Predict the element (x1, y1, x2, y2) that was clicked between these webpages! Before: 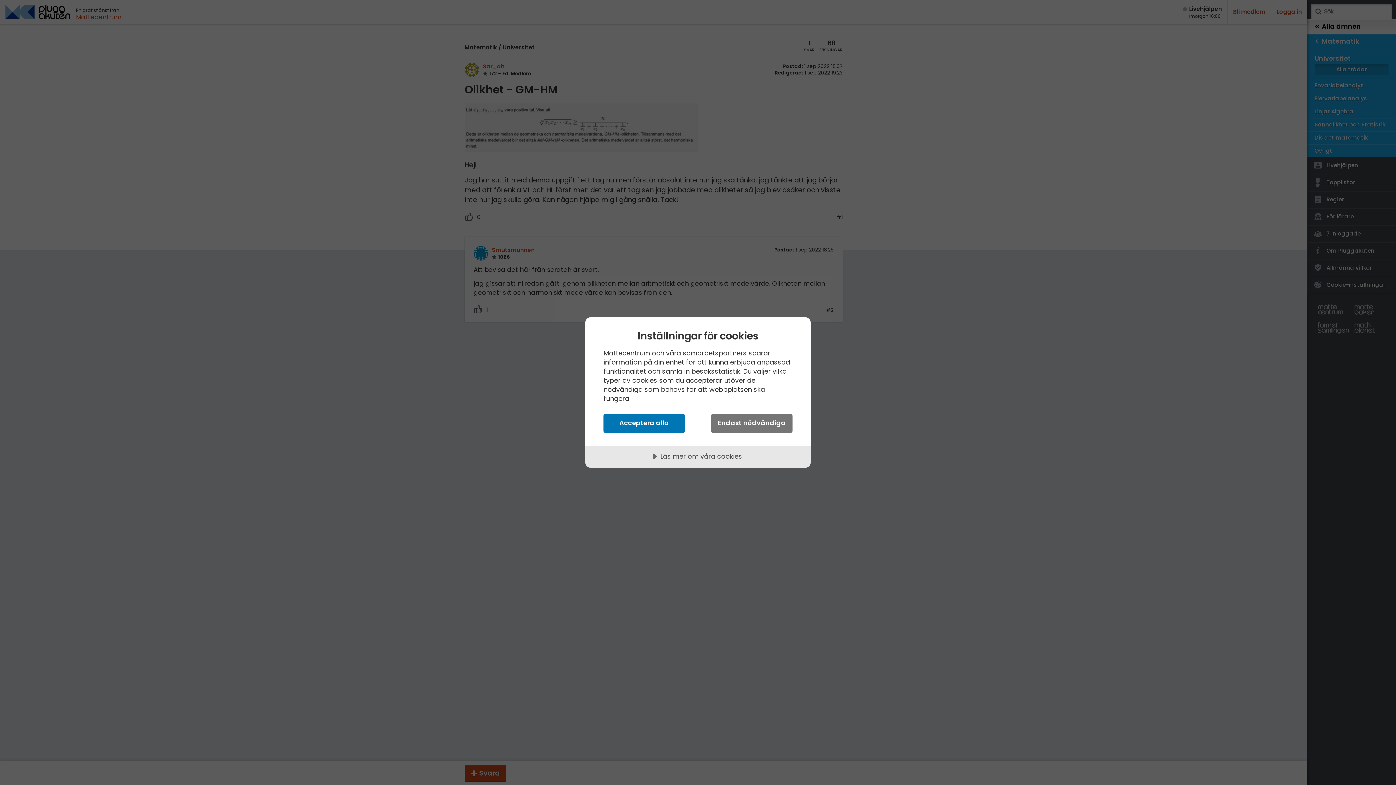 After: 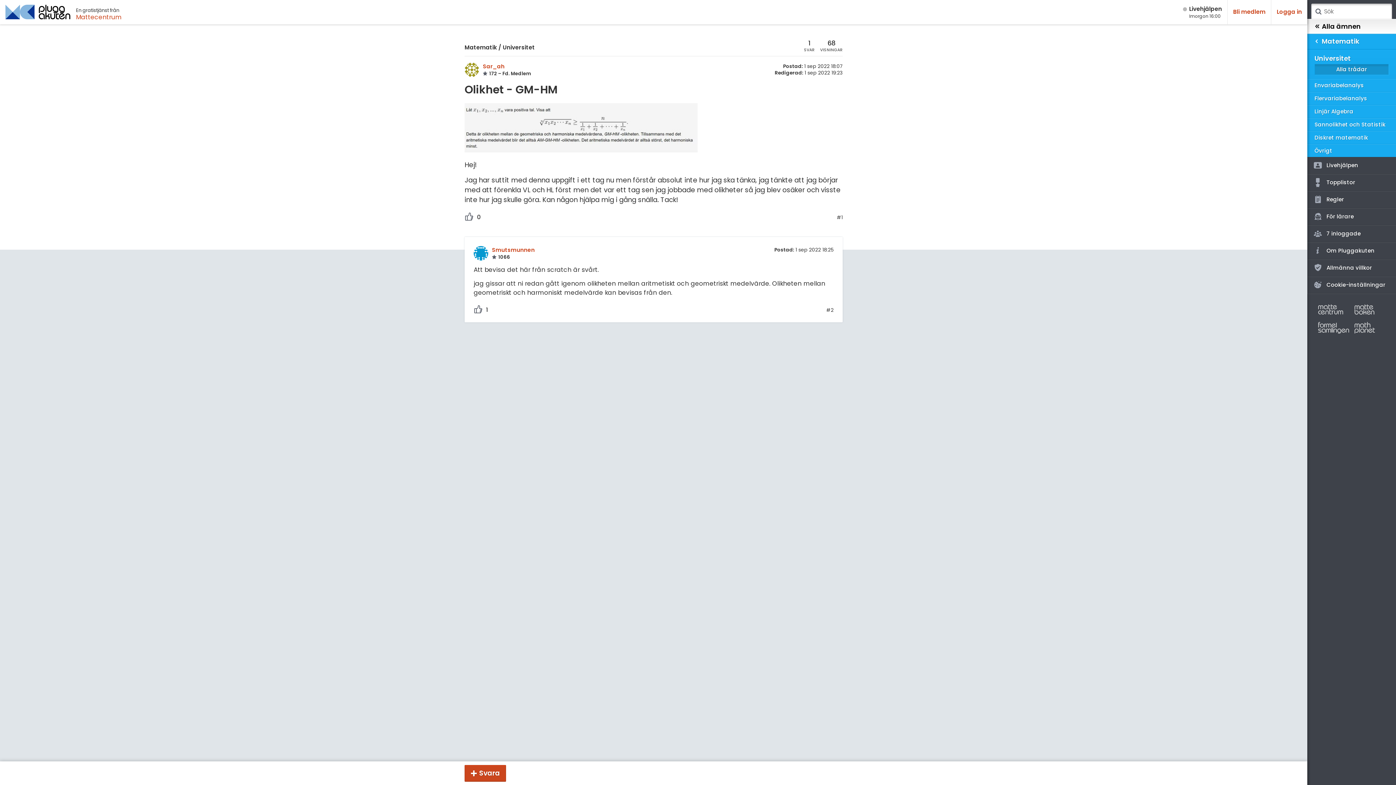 Action: label: Endast nödvändiga bbox: (711, 414, 792, 433)